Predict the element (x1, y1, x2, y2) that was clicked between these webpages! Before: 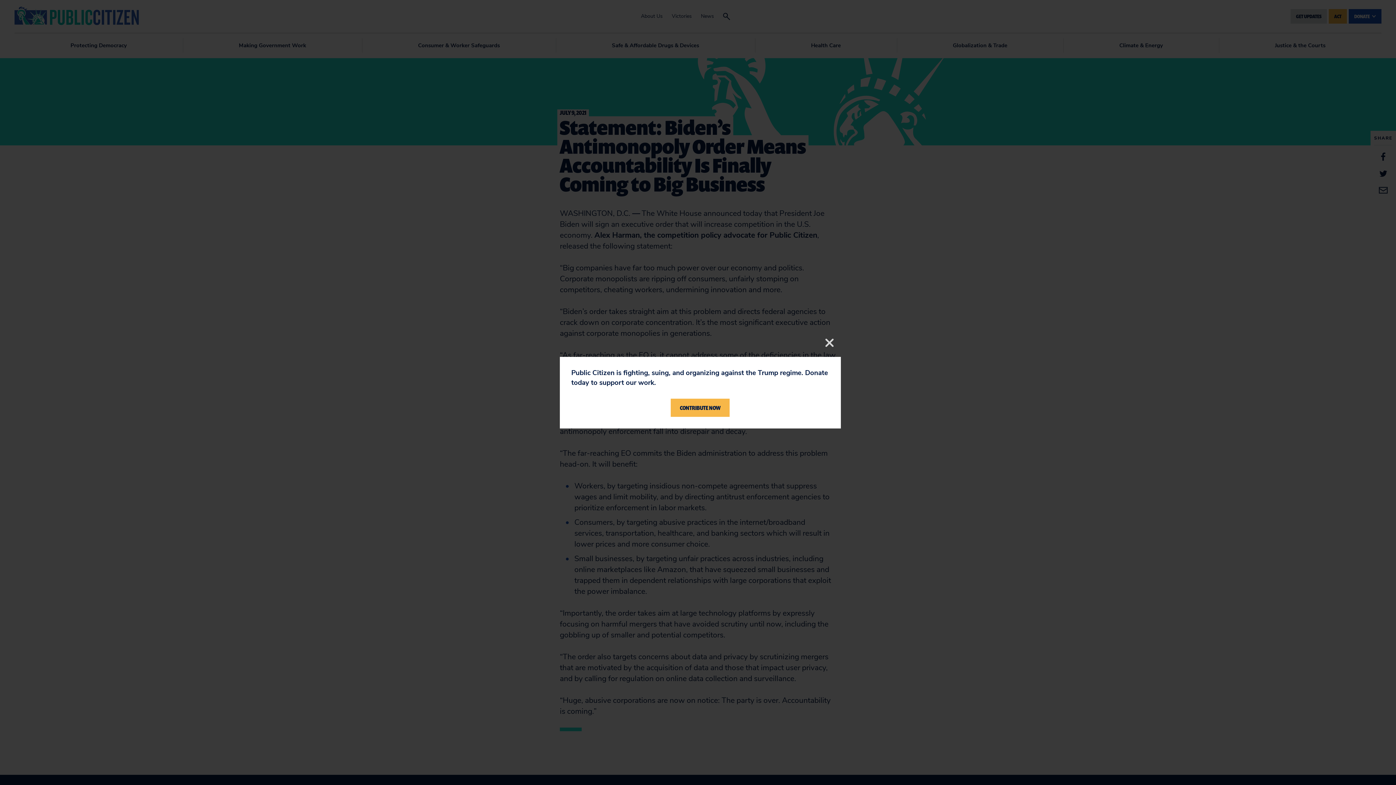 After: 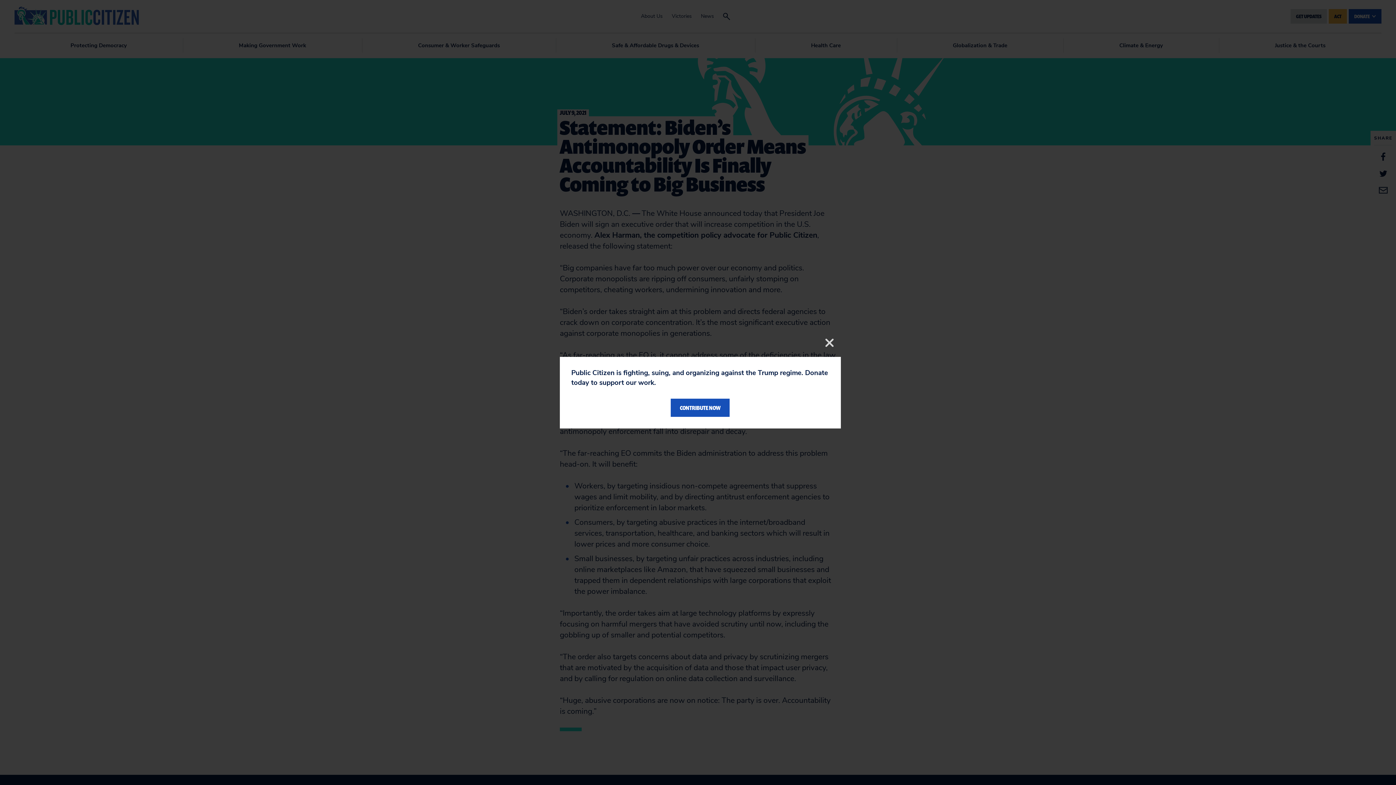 Action: bbox: (671, 398, 729, 417) label: CONTRIBUTE NOW